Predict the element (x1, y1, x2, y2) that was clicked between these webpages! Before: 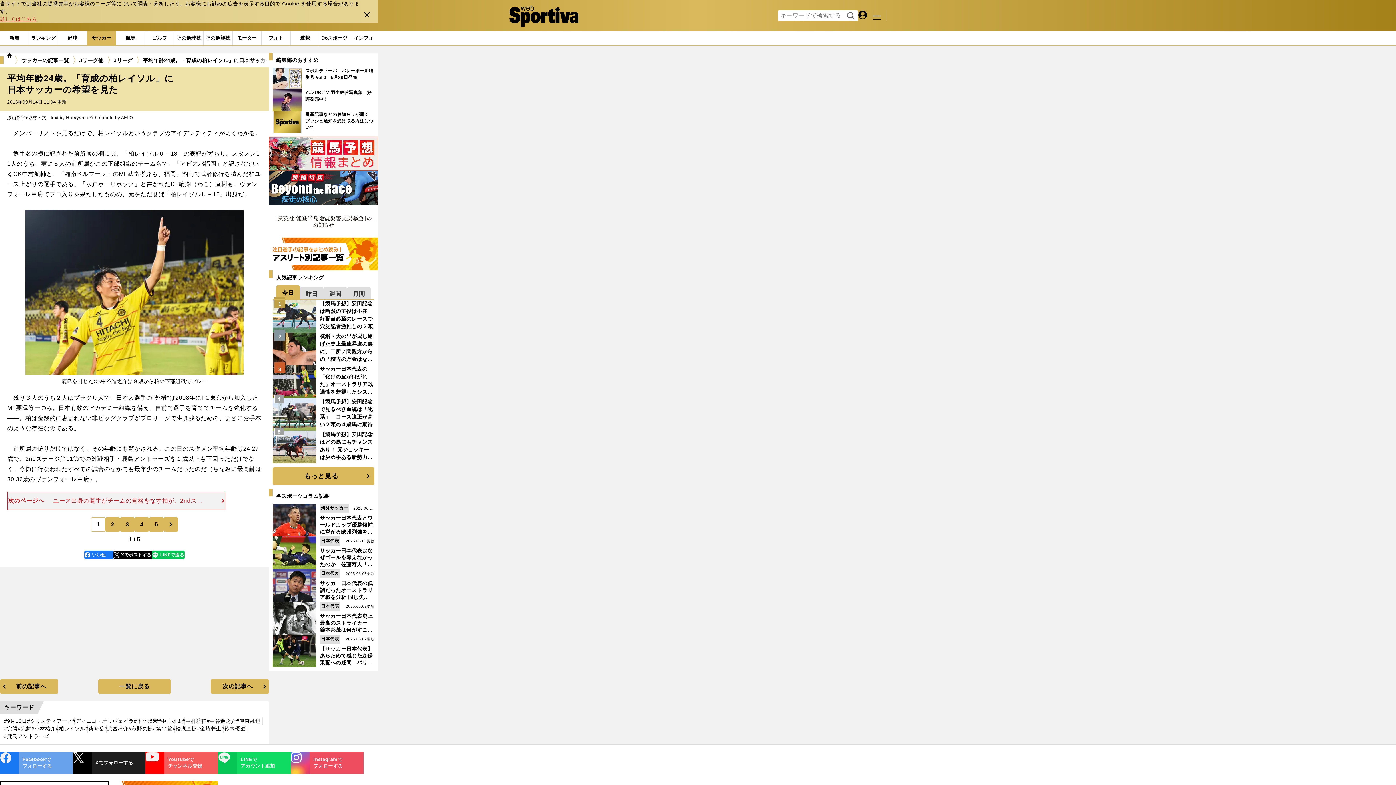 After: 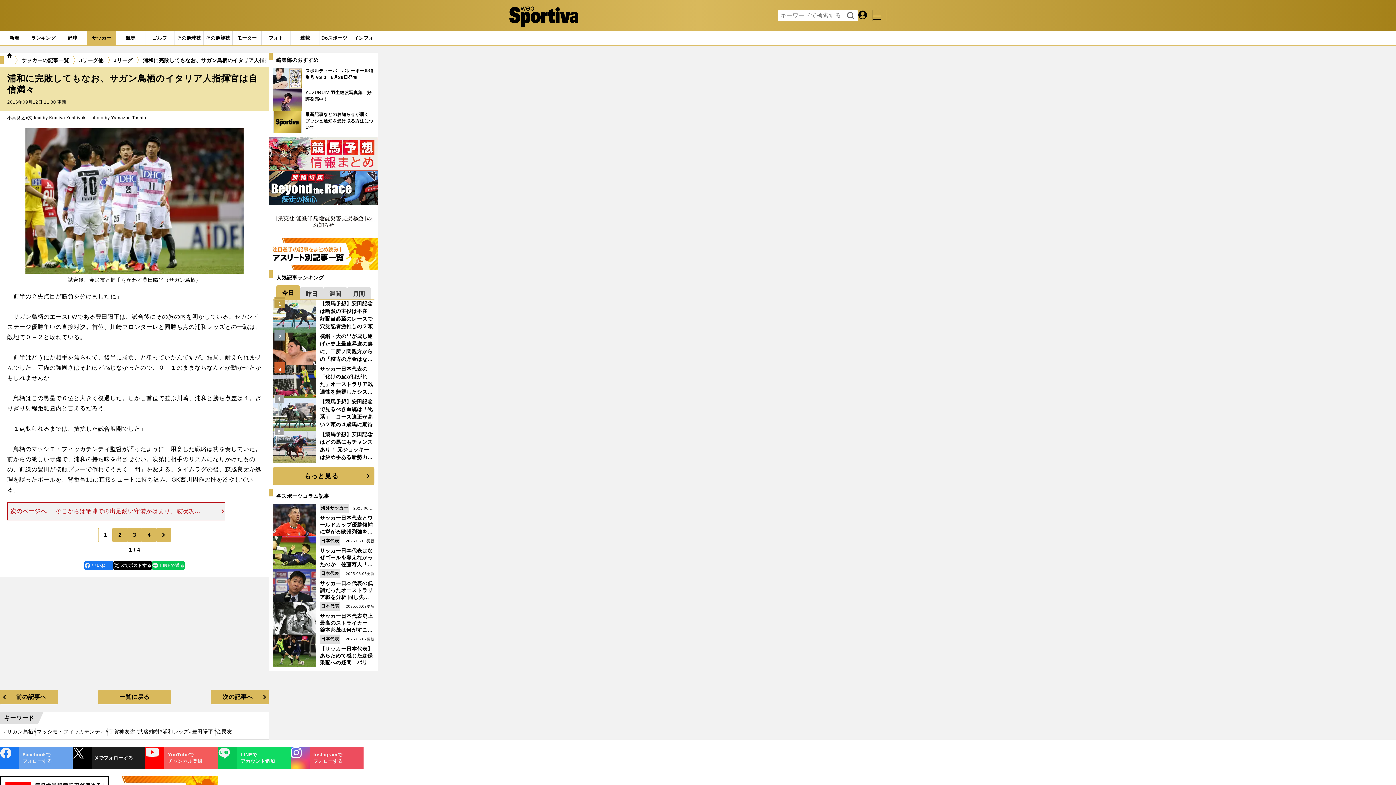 Action: bbox: (0, 679, 58, 694) label: 前の記事へ